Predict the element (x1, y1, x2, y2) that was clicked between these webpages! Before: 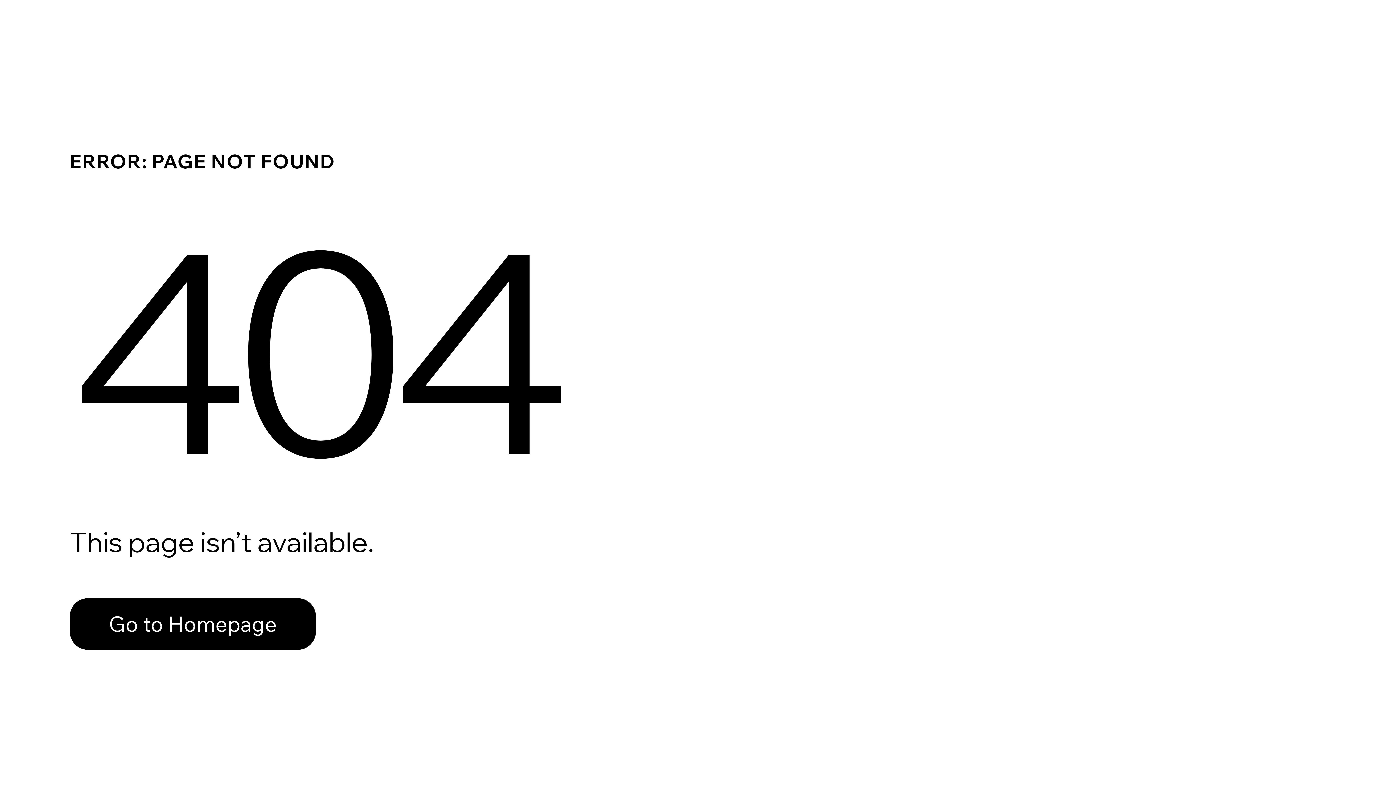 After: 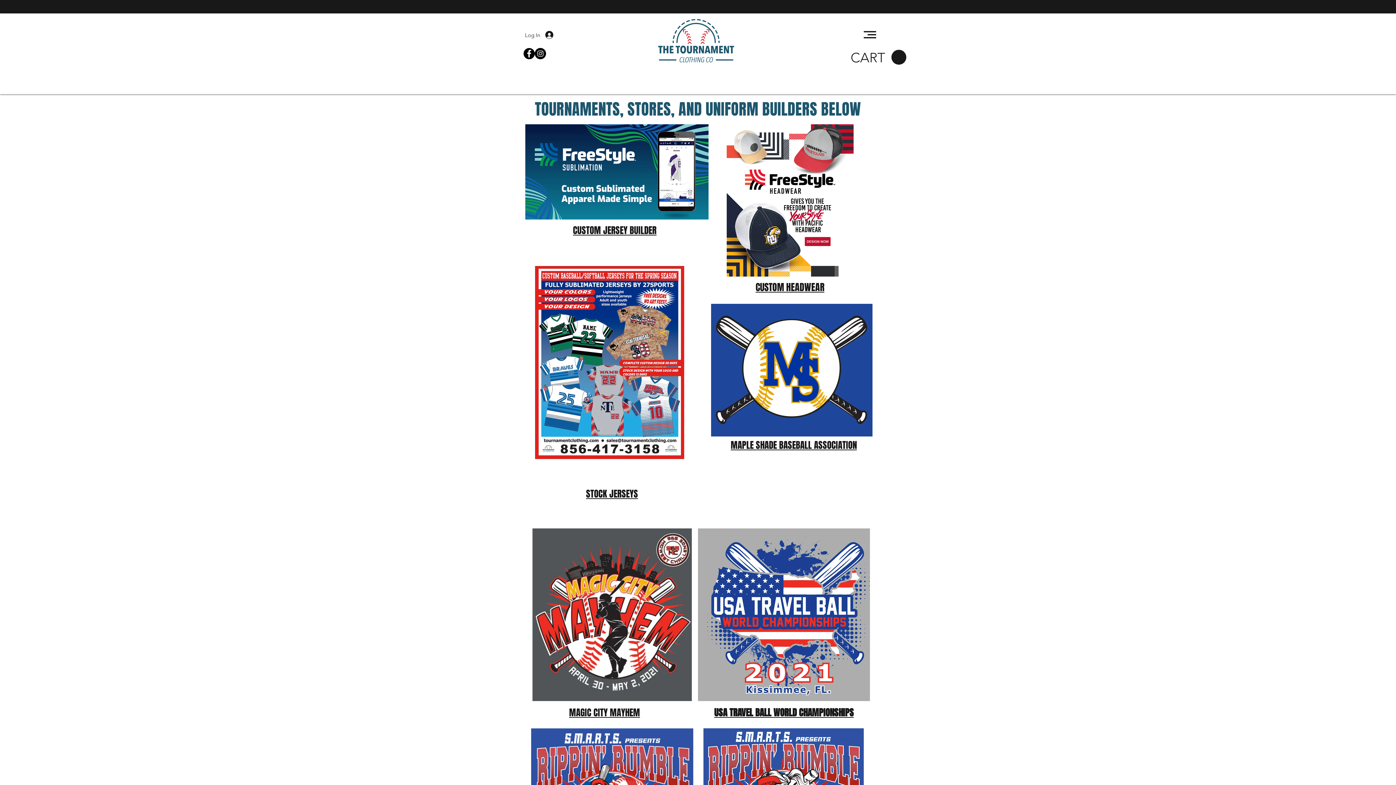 Action: label: Go to Homepage bbox: (69, 582, 768, 659)